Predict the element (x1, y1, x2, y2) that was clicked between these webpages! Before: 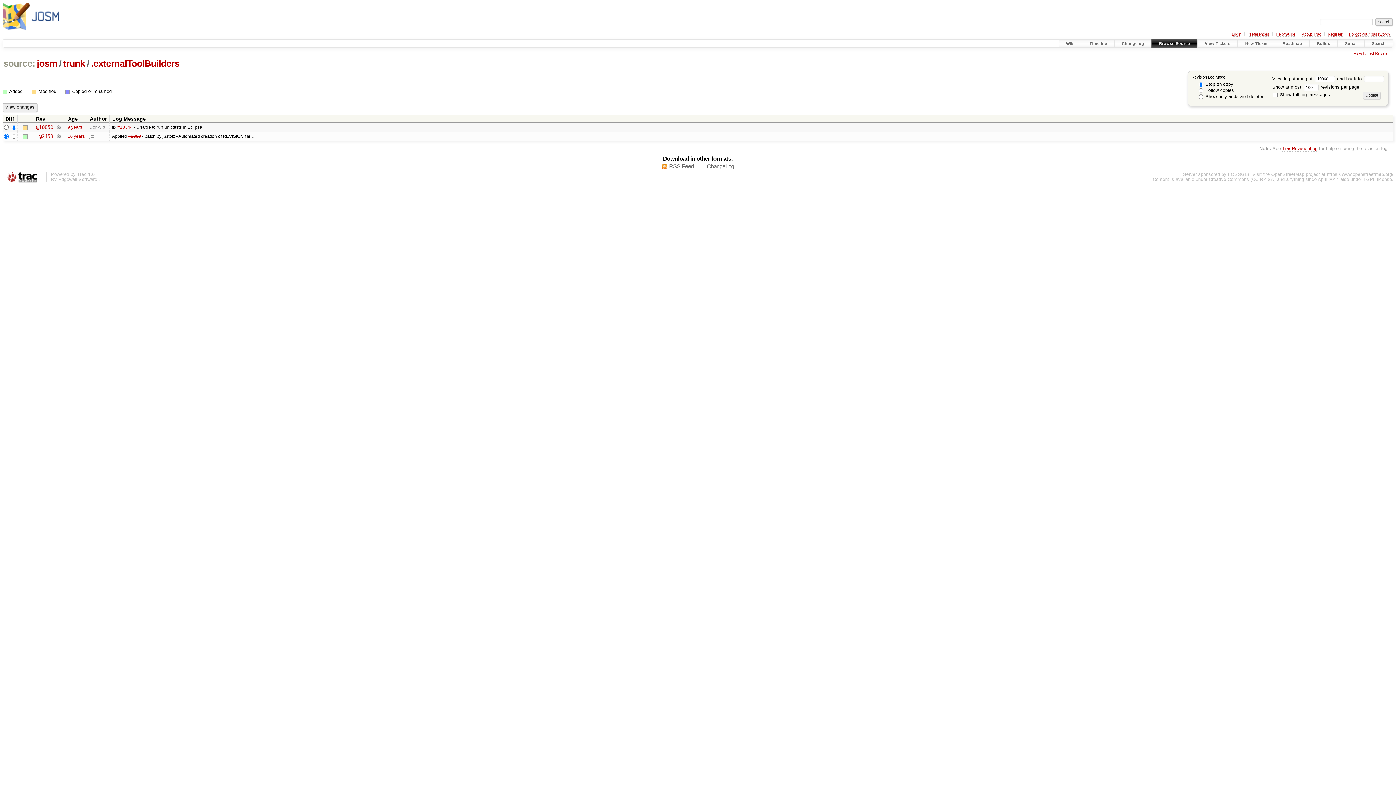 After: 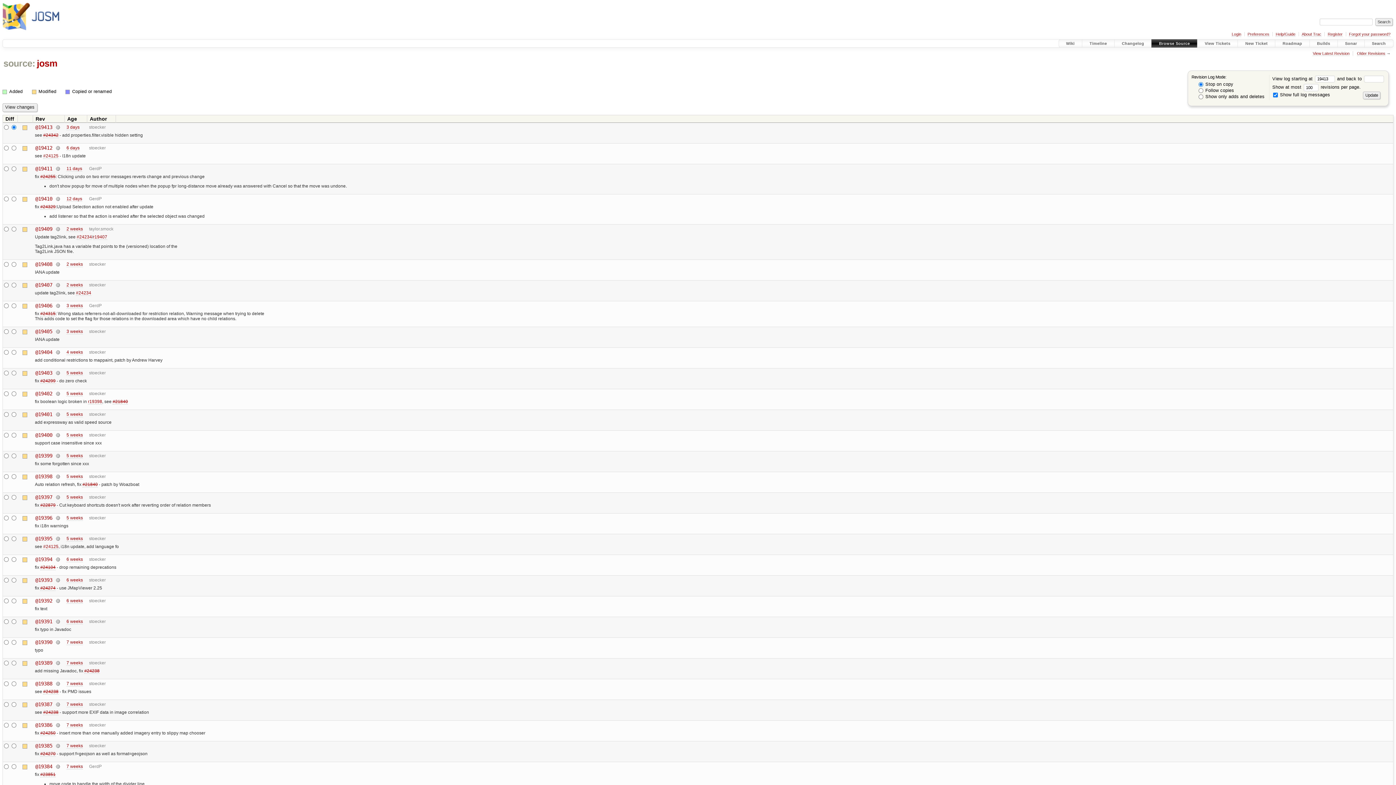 Action: label: Changelog bbox: (1114, 39, 1151, 47)